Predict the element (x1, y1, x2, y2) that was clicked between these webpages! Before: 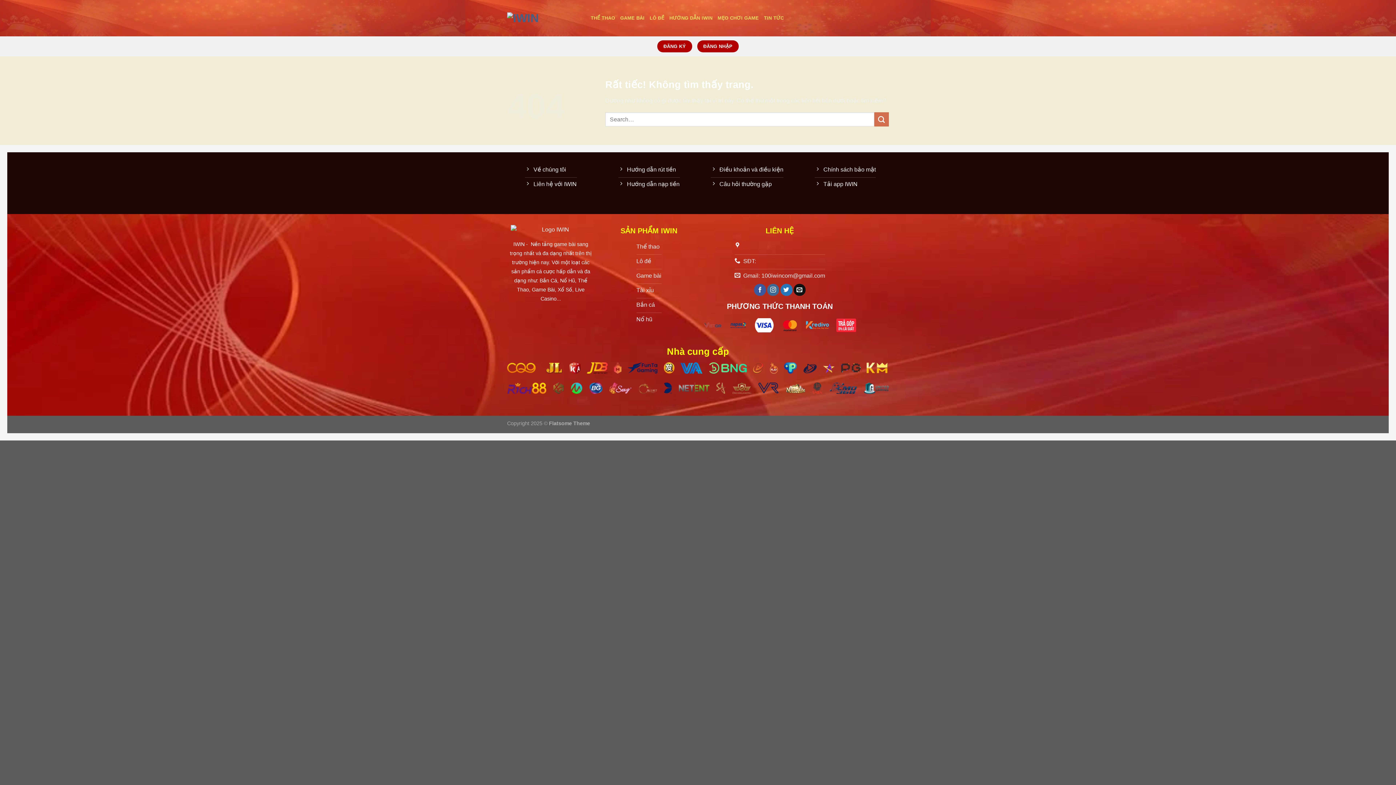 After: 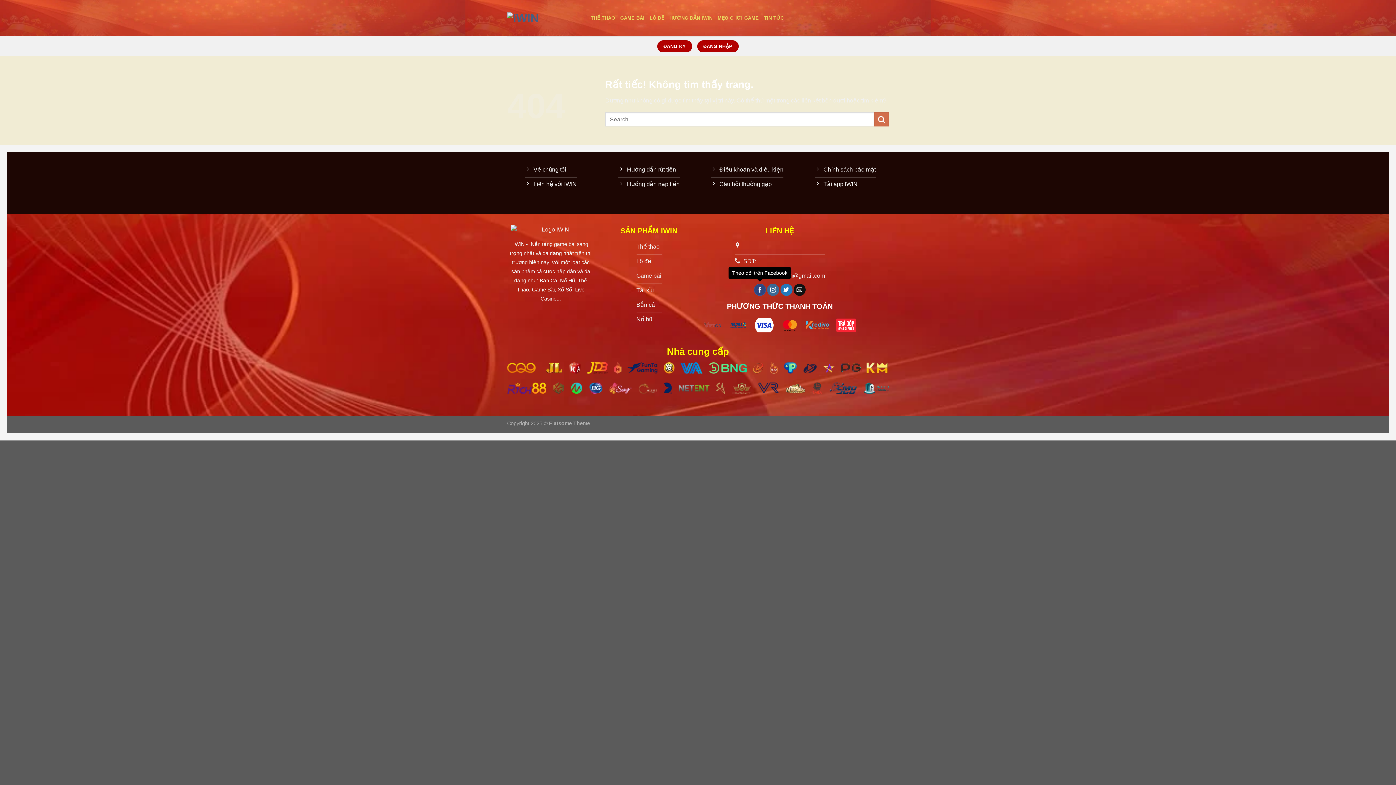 Action: label: Theo dõi trên Facebook bbox: (754, 284, 766, 296)